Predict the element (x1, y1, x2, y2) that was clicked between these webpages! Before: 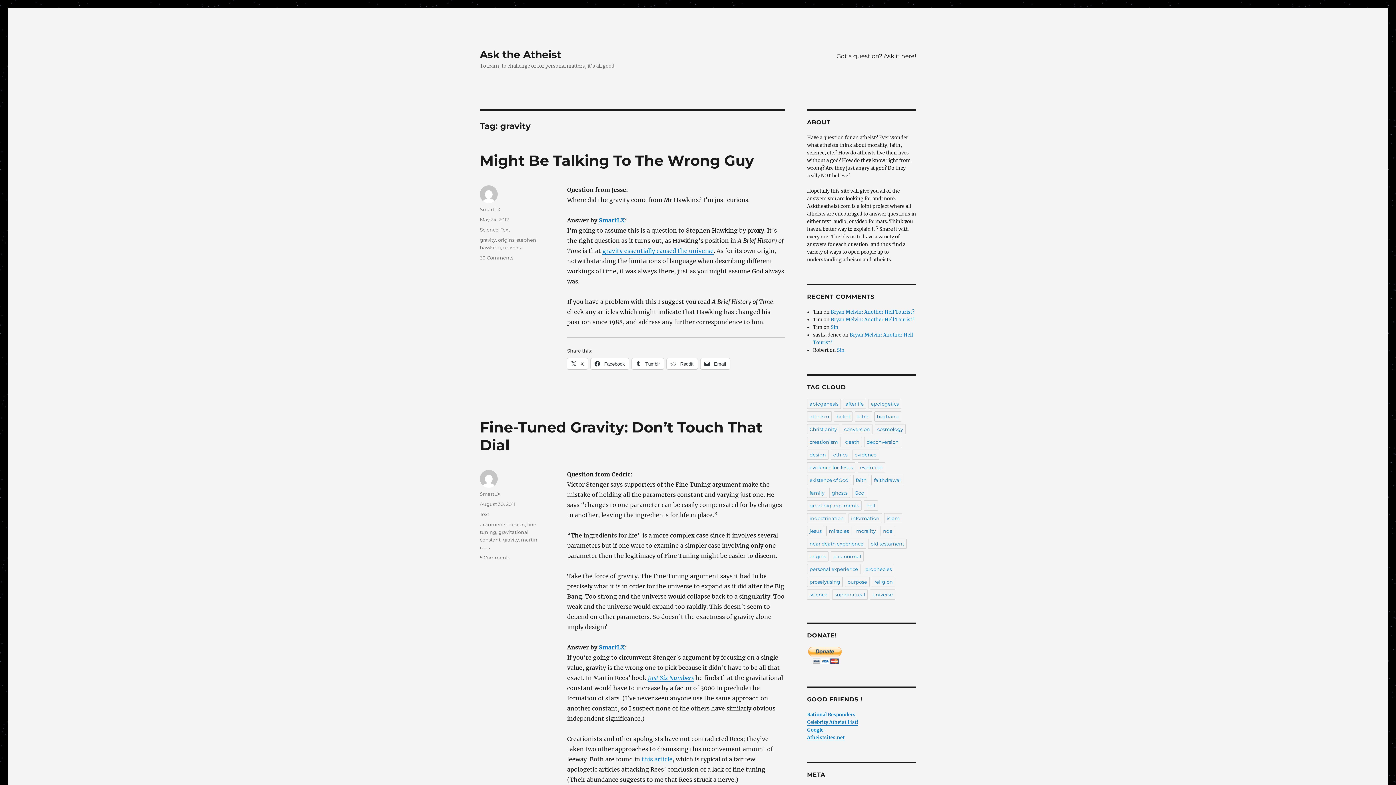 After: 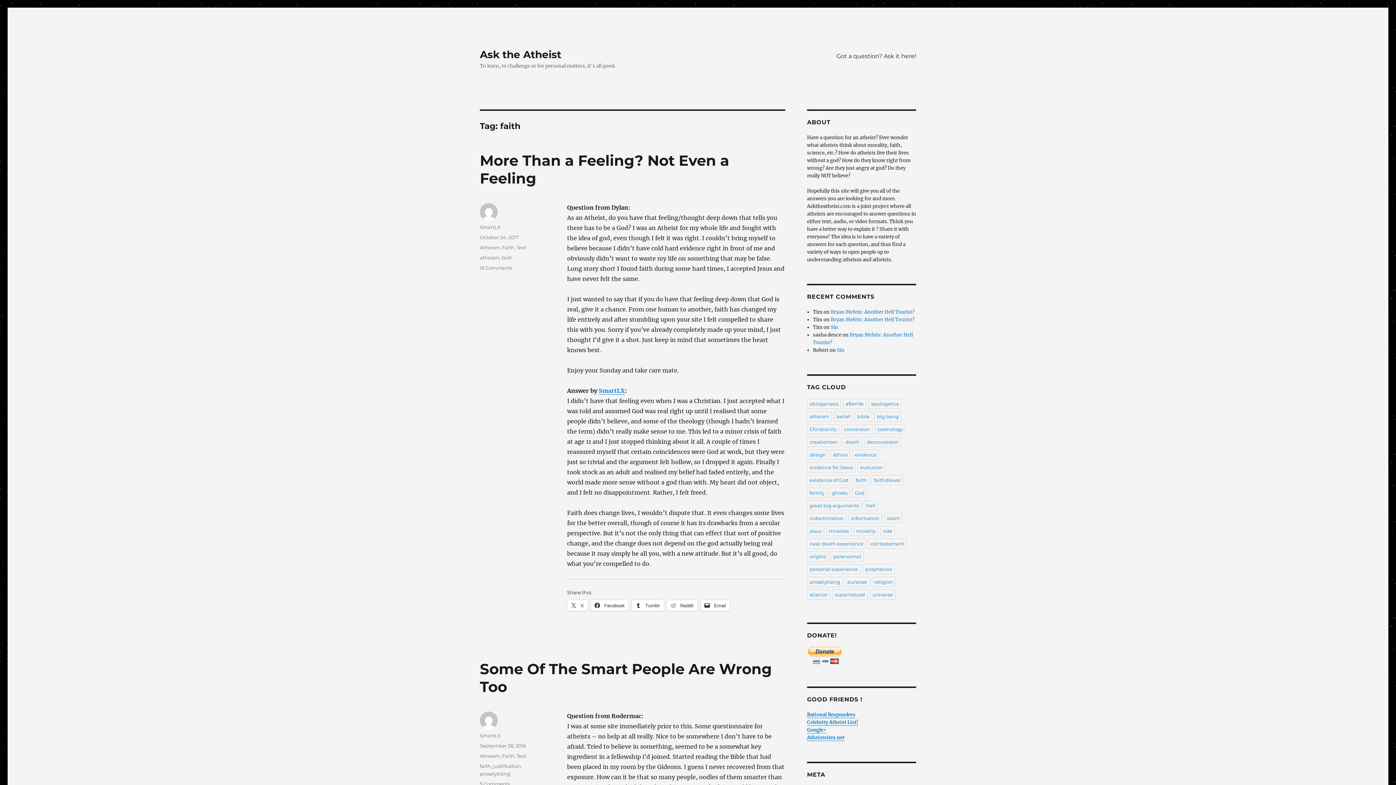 Action: bbox: (853, 475, 869, 485) label: faith